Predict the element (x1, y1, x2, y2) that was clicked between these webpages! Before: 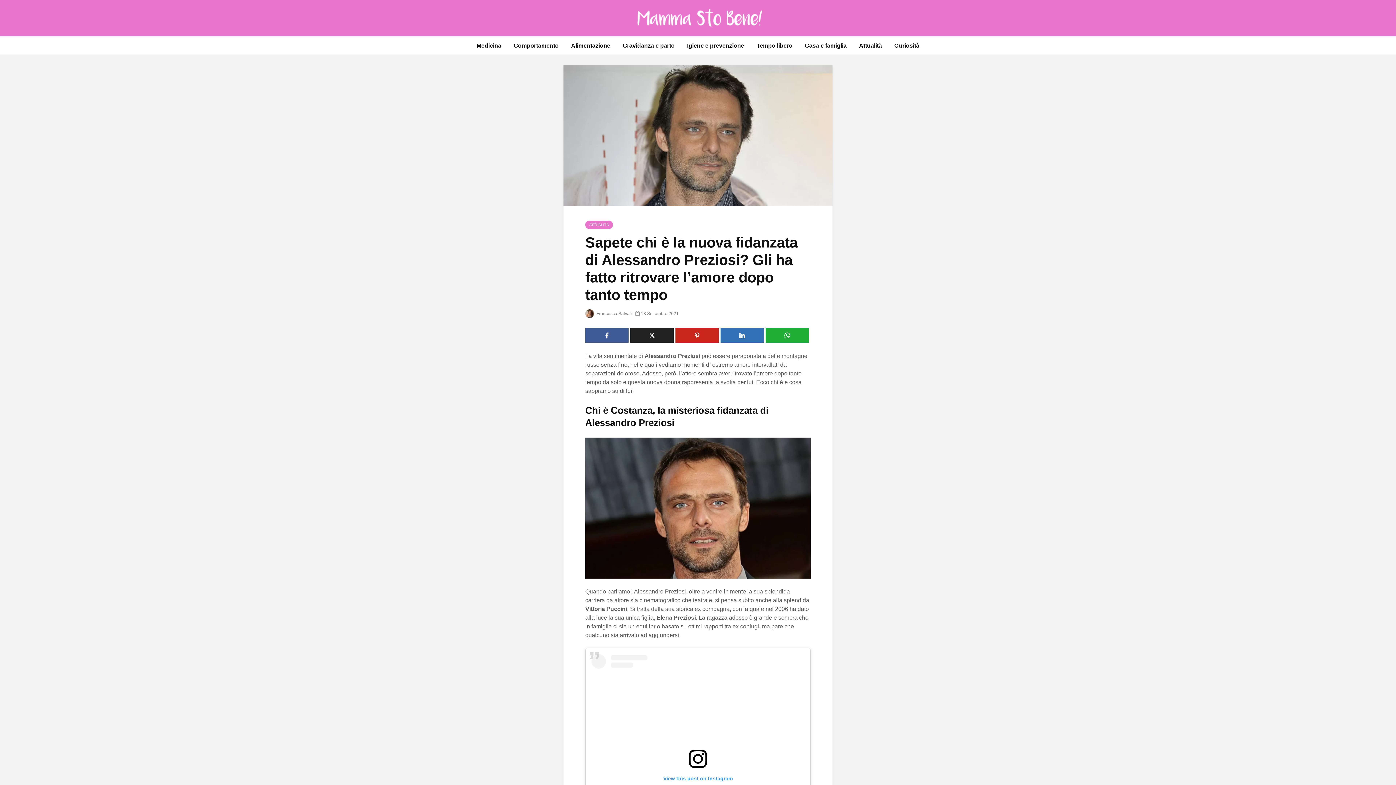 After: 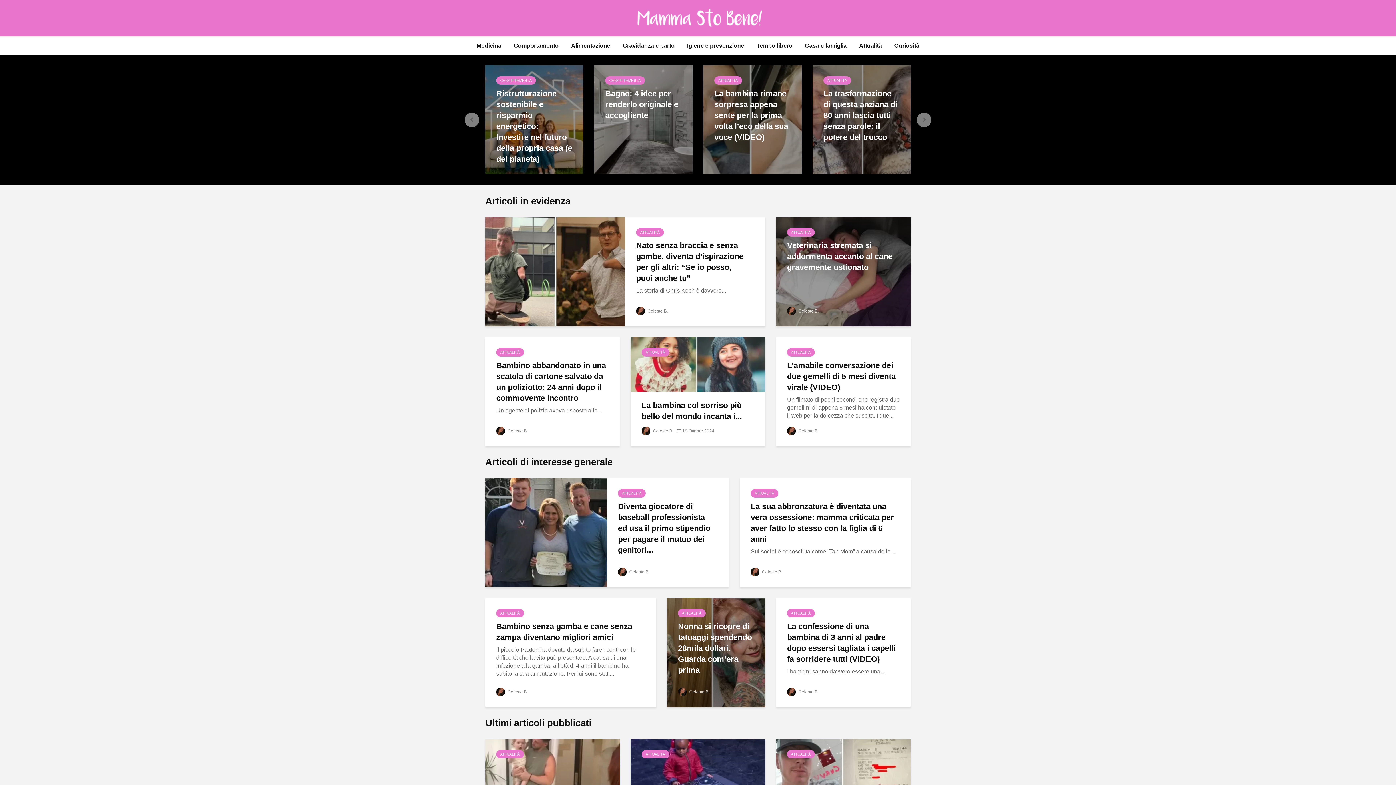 Action: bbox: (625, 14, 770, 20)